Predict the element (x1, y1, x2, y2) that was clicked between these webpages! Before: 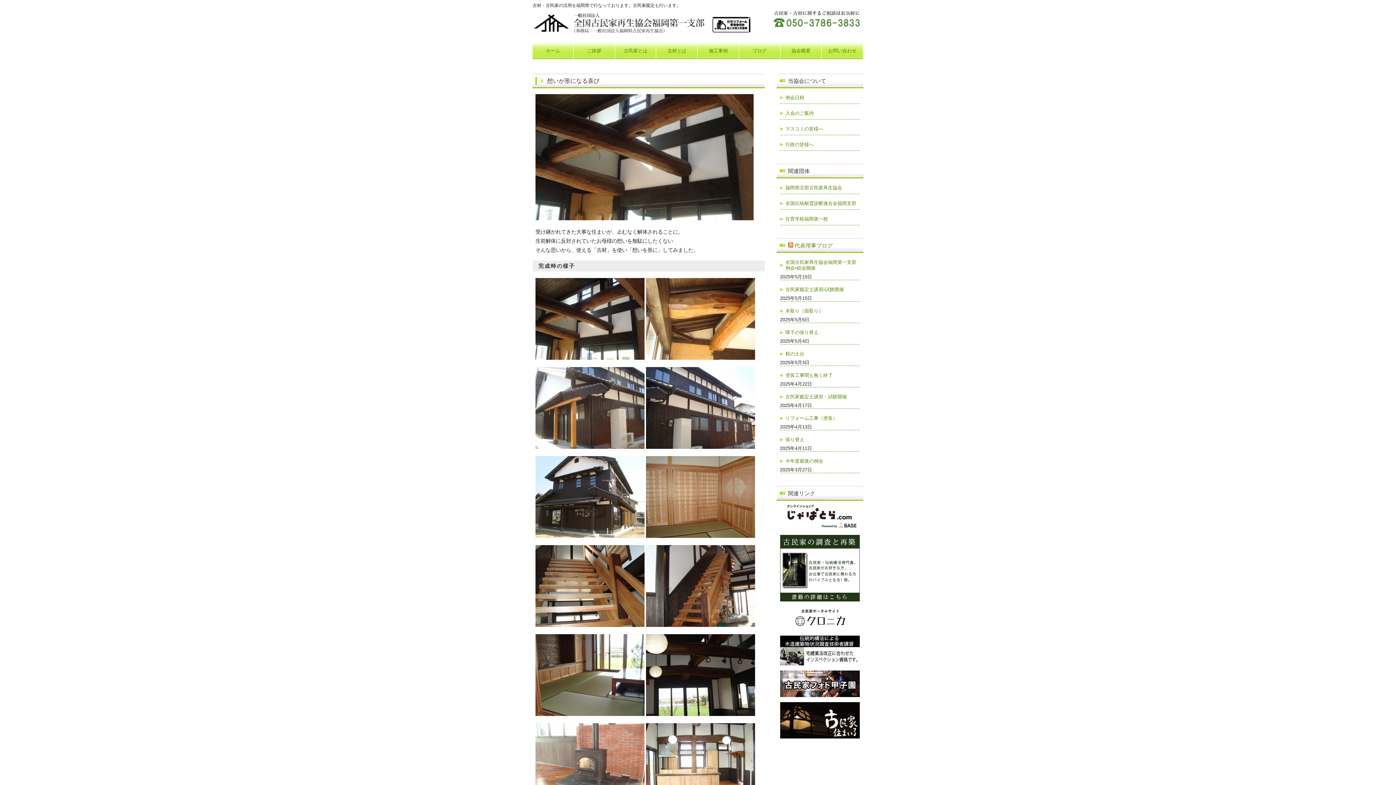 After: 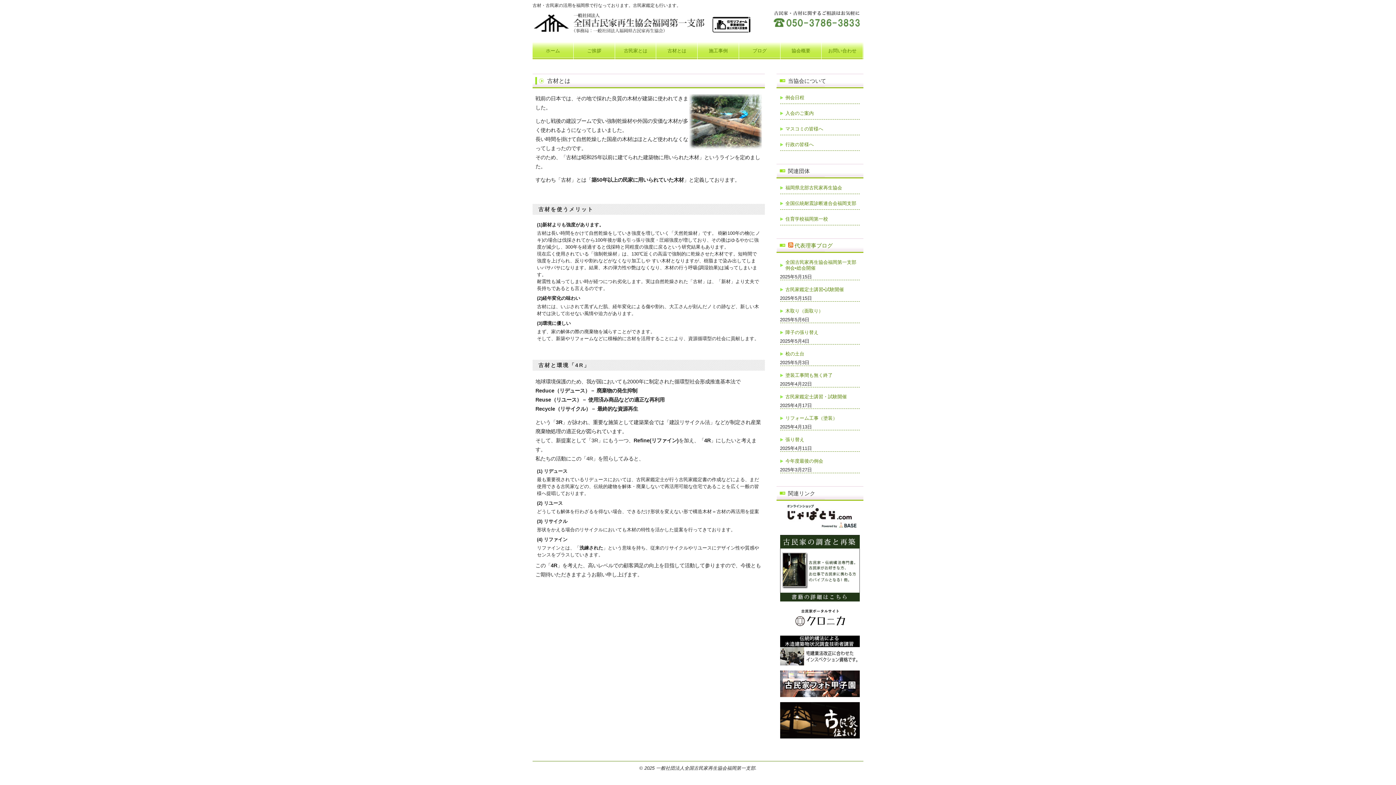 Action: label: 古材とは bbox: (656, 42, 697, 59)